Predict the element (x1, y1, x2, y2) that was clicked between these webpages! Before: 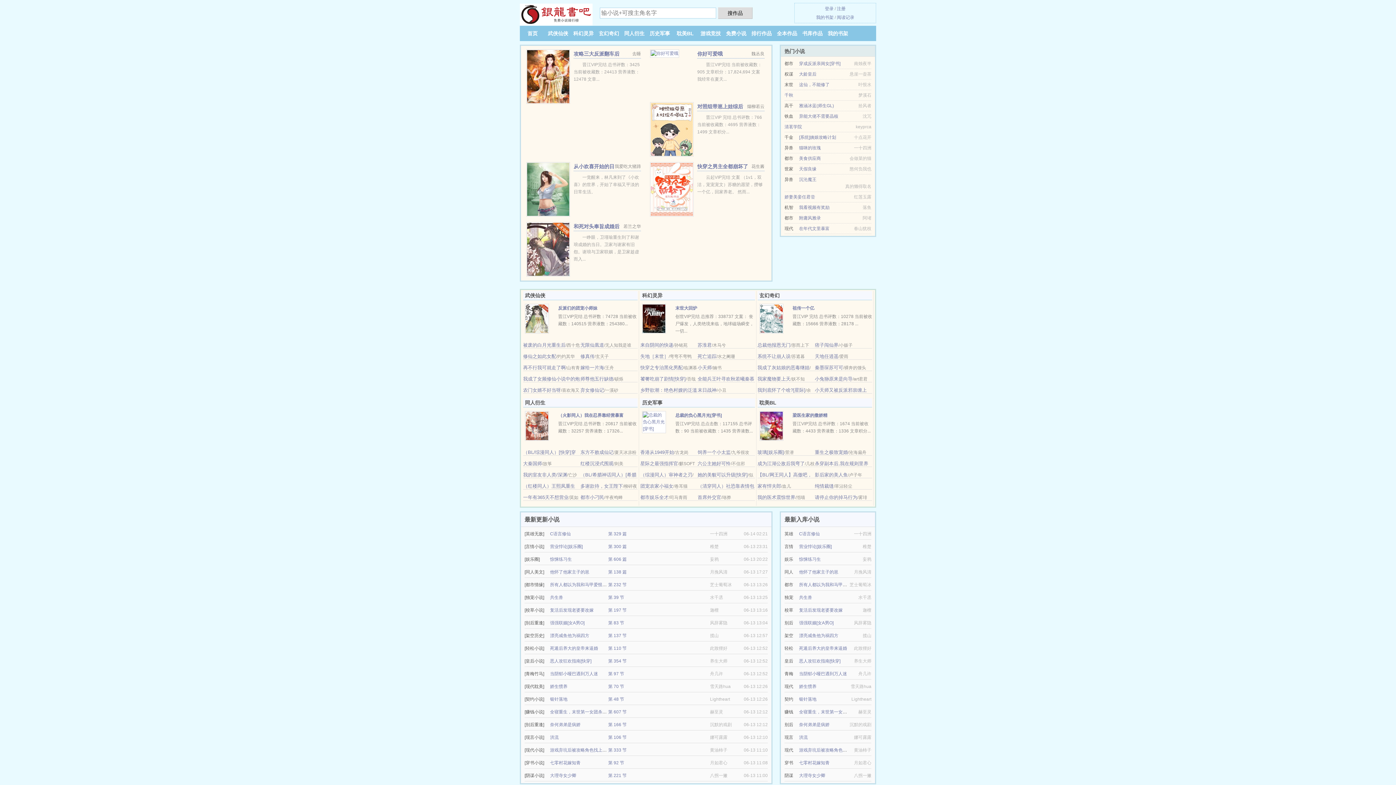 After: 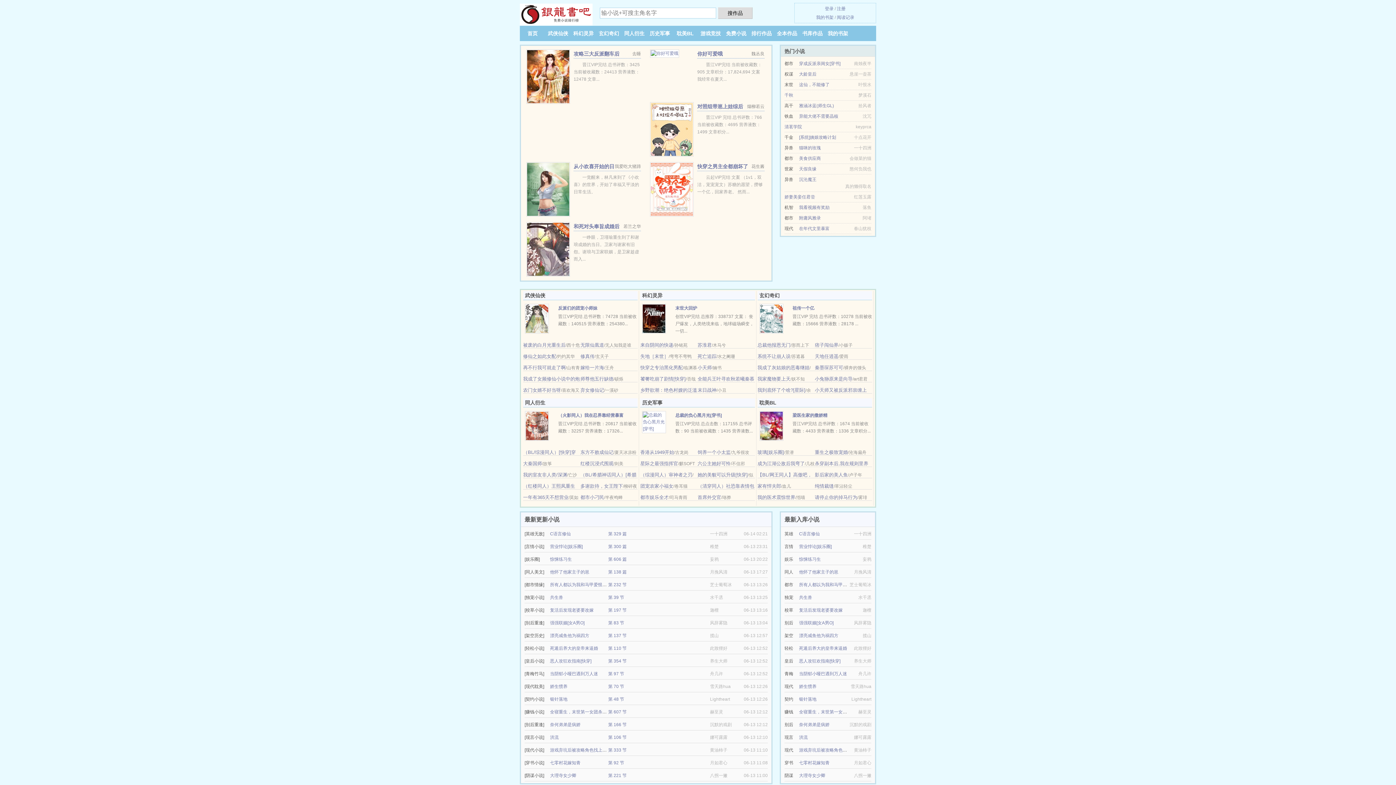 Action: label: 我看视频有奖励 bbox: (799, 205, 829, 210)